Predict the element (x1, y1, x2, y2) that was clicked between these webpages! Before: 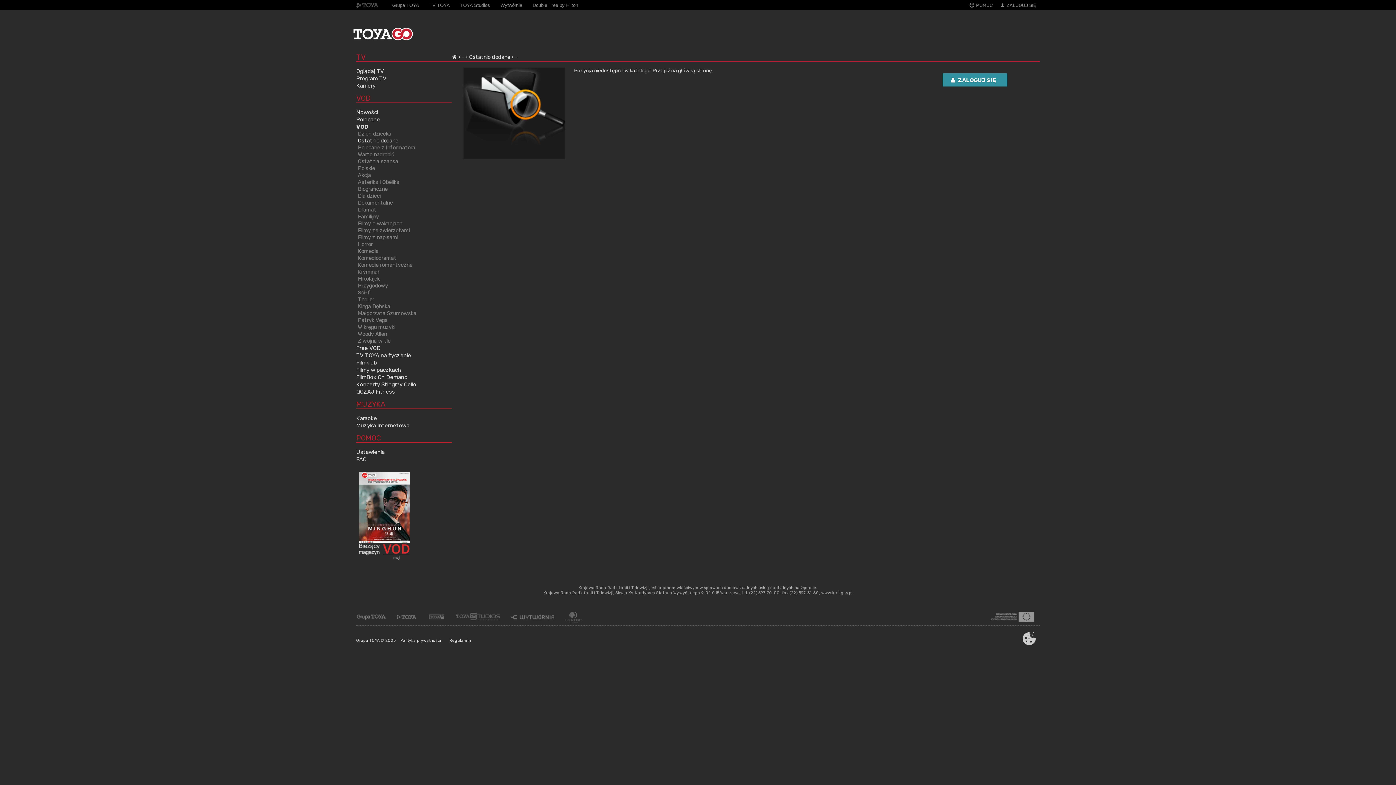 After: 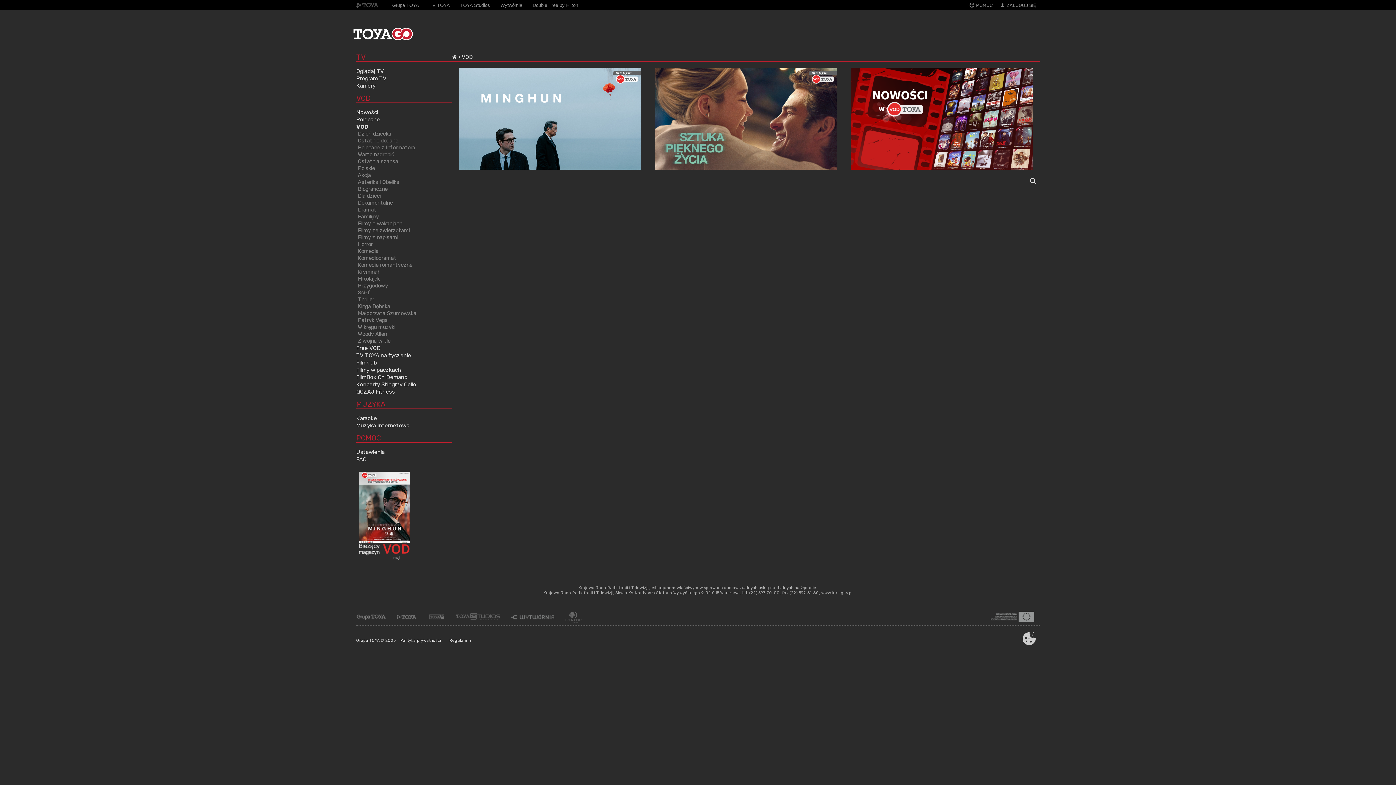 Action: bbox: (357, 213, 379, 220) label: Familijny